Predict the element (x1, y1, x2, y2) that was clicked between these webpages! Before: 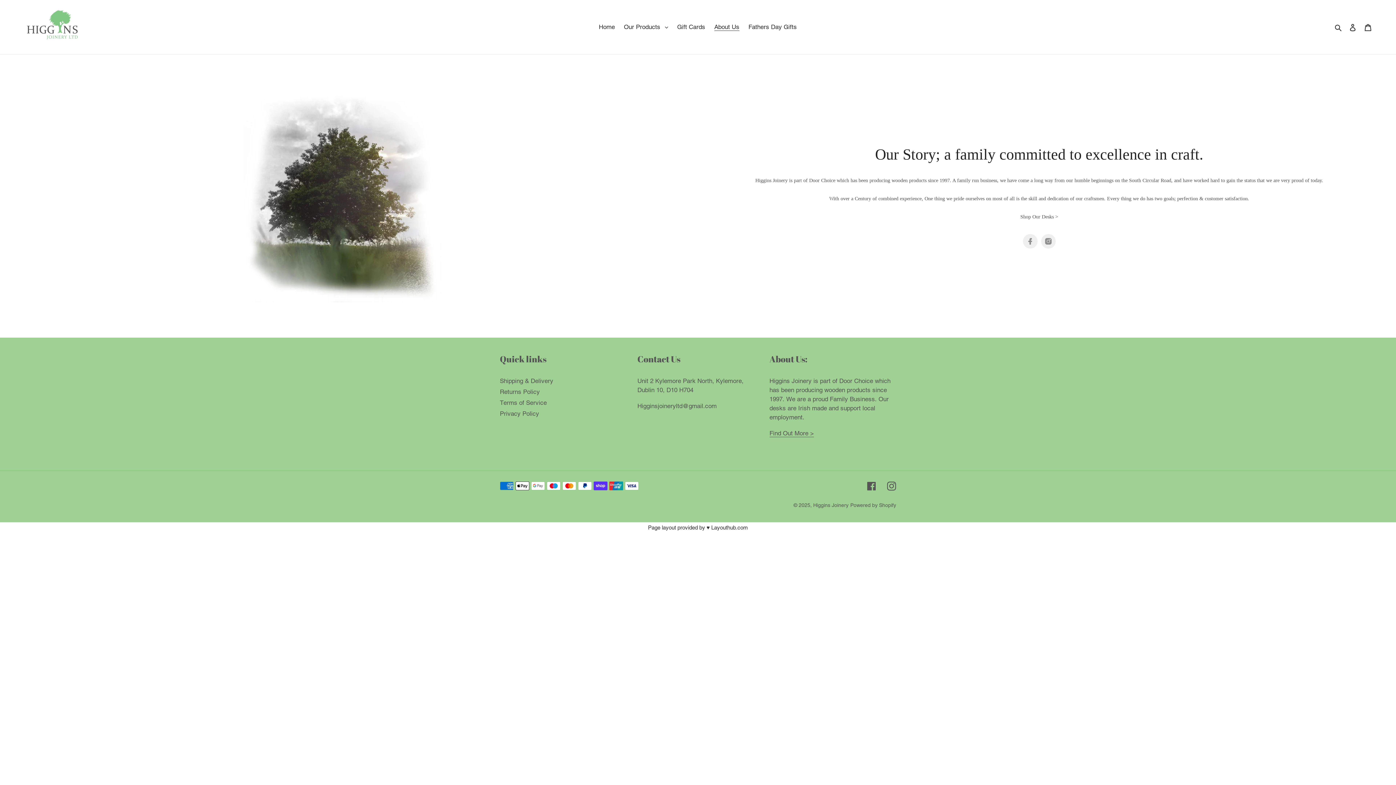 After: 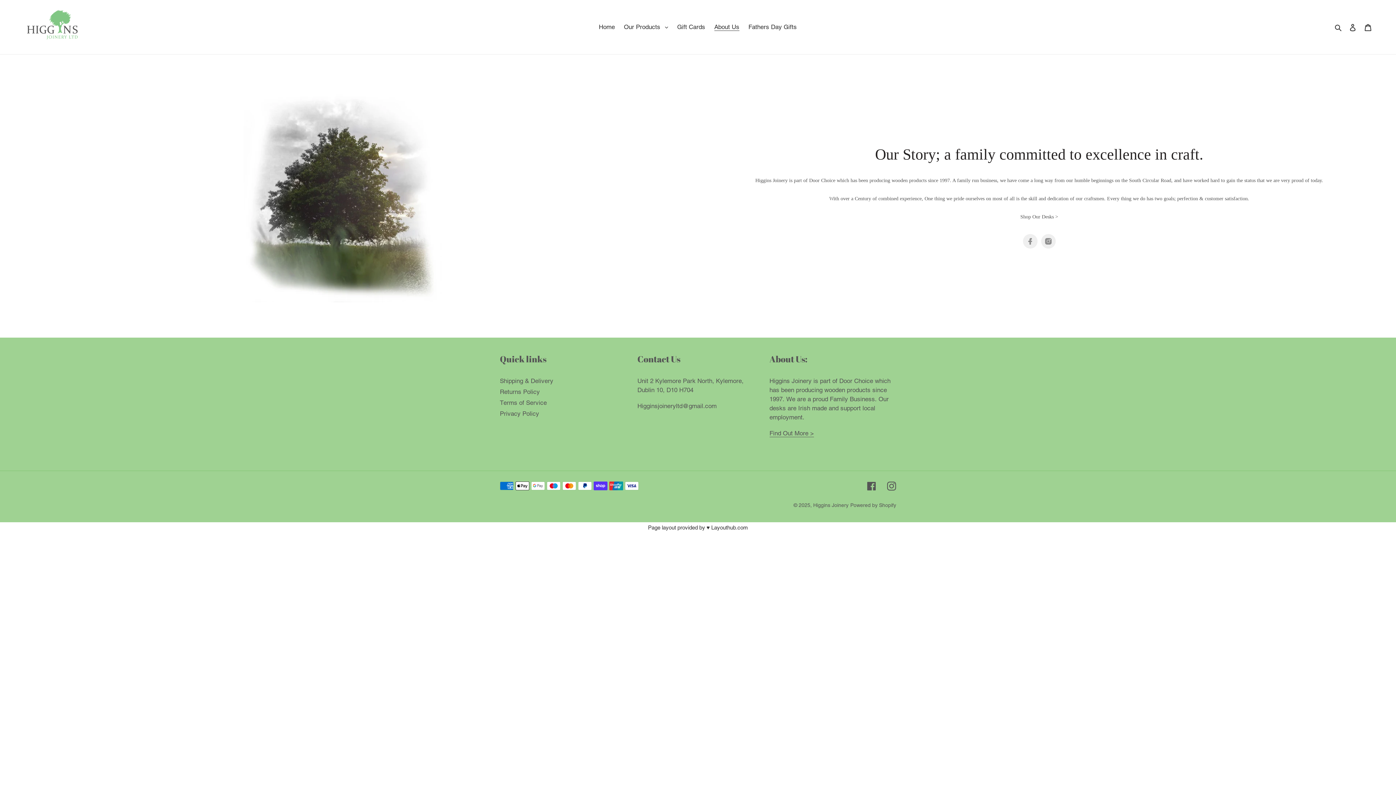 Action: label: Find Out More > bbox: (769, 429, 814, 437)